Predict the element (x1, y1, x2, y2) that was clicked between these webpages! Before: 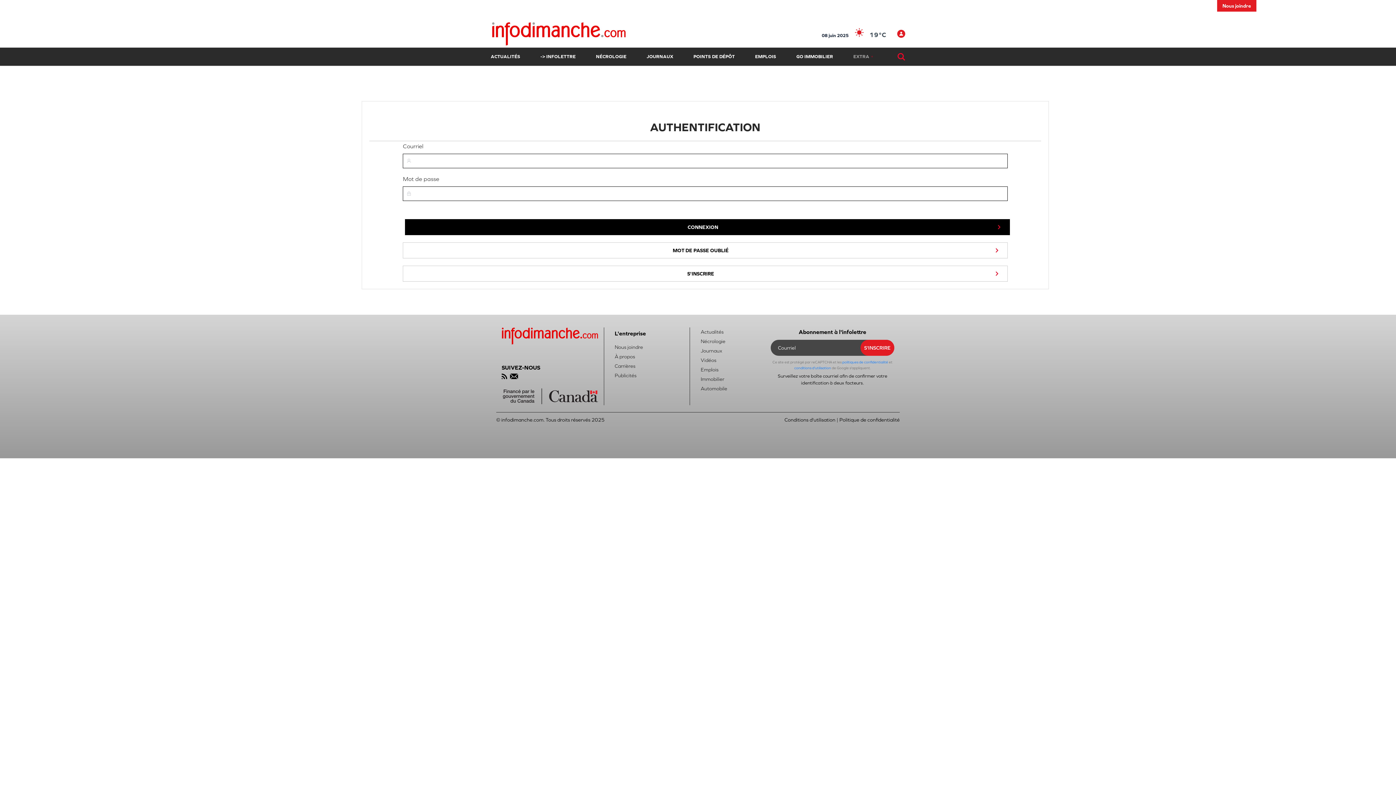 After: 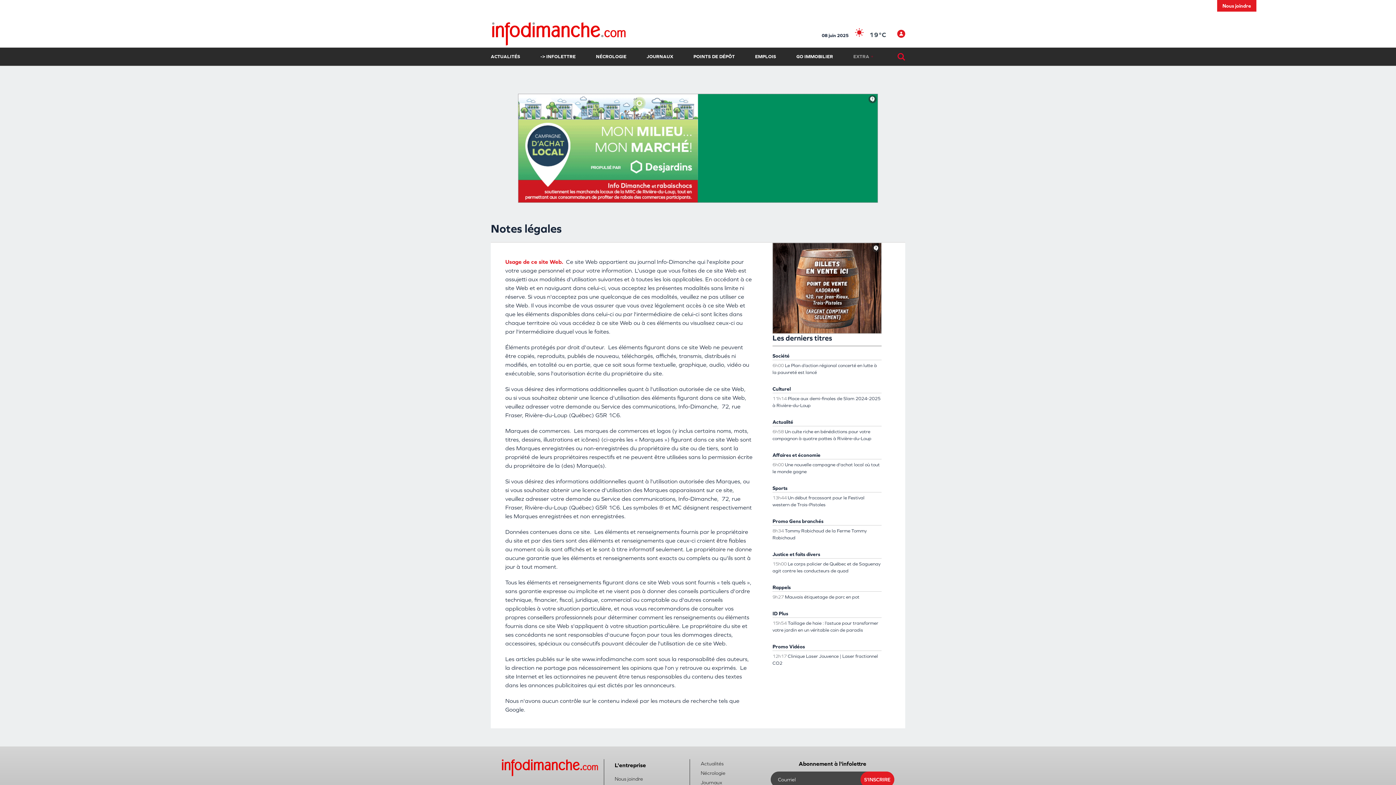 Action: label: Conditions d'utilisation | Politique de confidentialité bbox: (784, 417, 900, 423)